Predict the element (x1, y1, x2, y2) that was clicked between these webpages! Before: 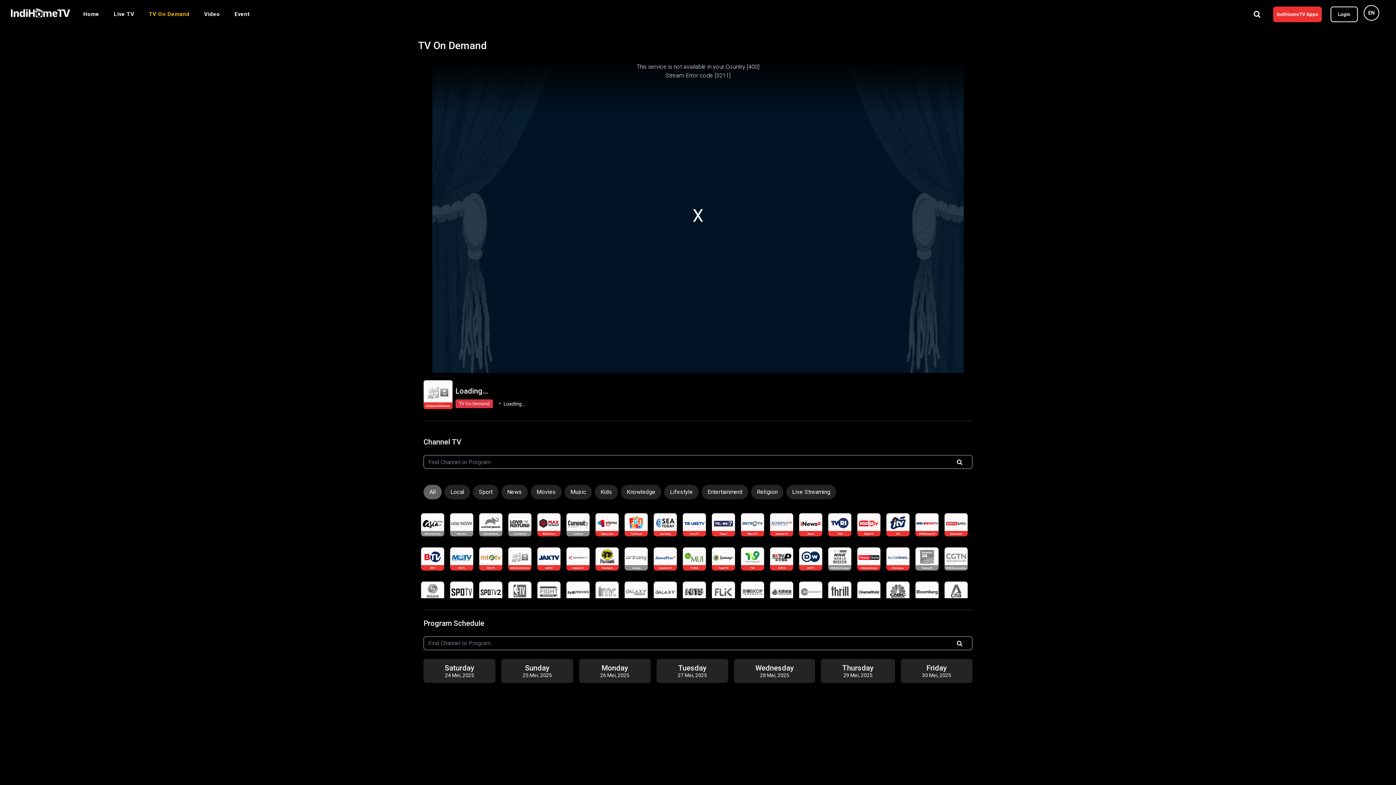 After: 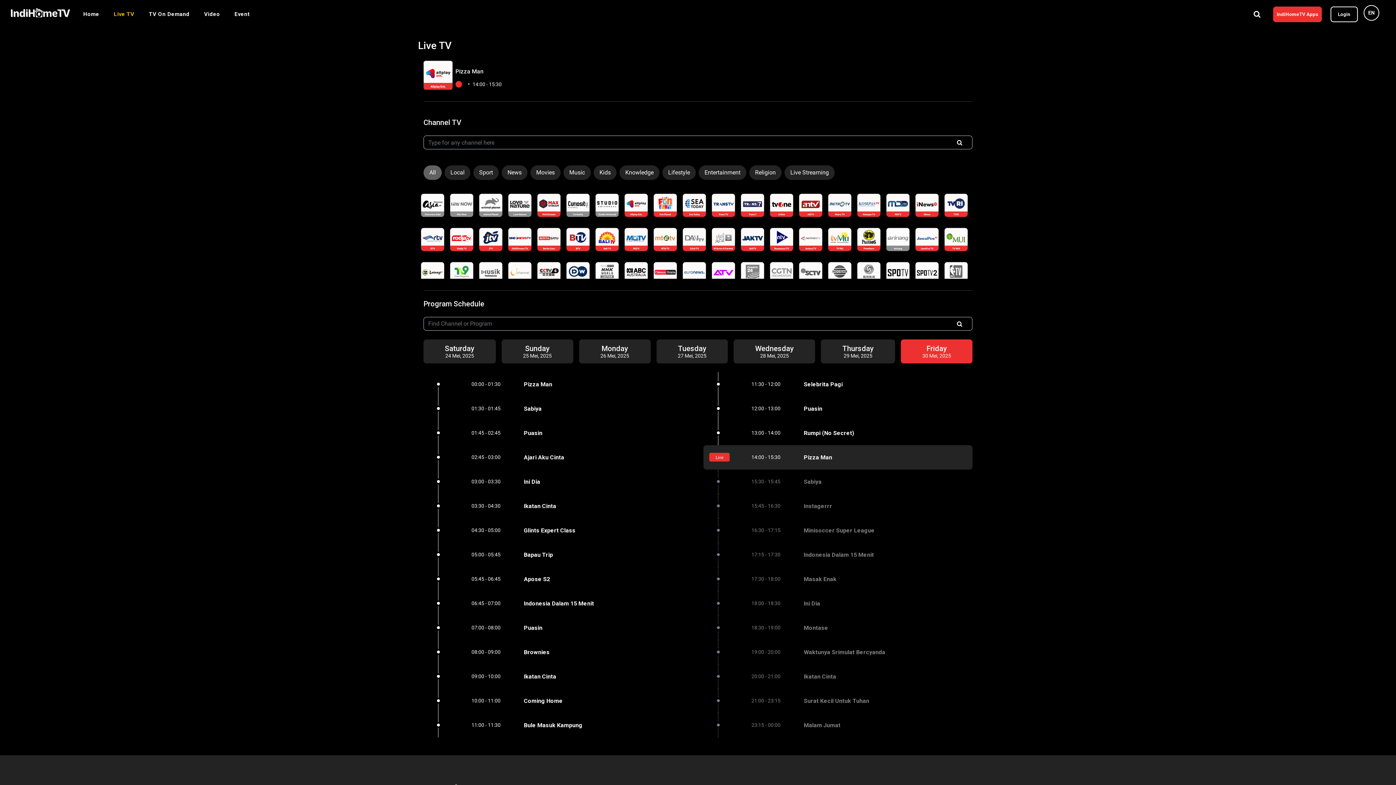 Action: bbox: (595, 513, 618, 536)